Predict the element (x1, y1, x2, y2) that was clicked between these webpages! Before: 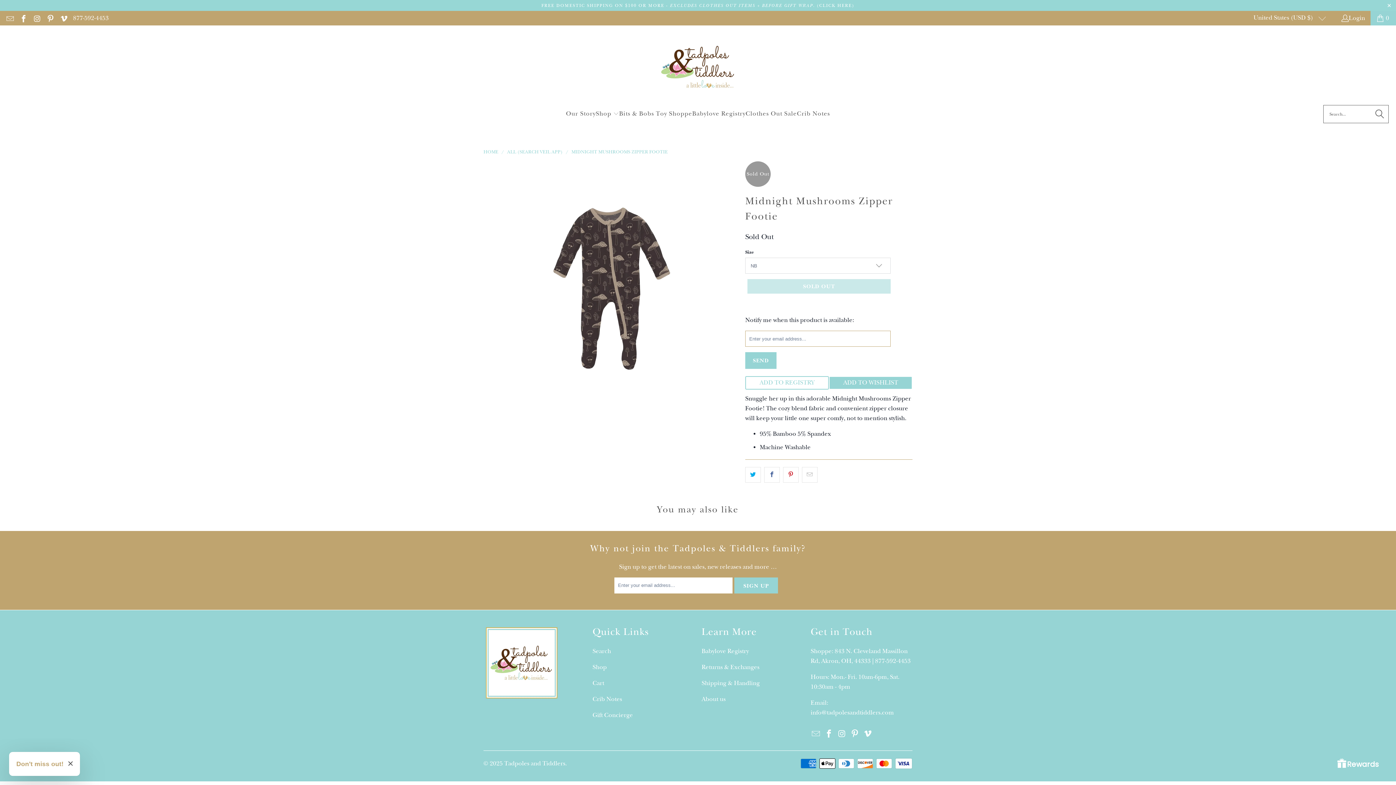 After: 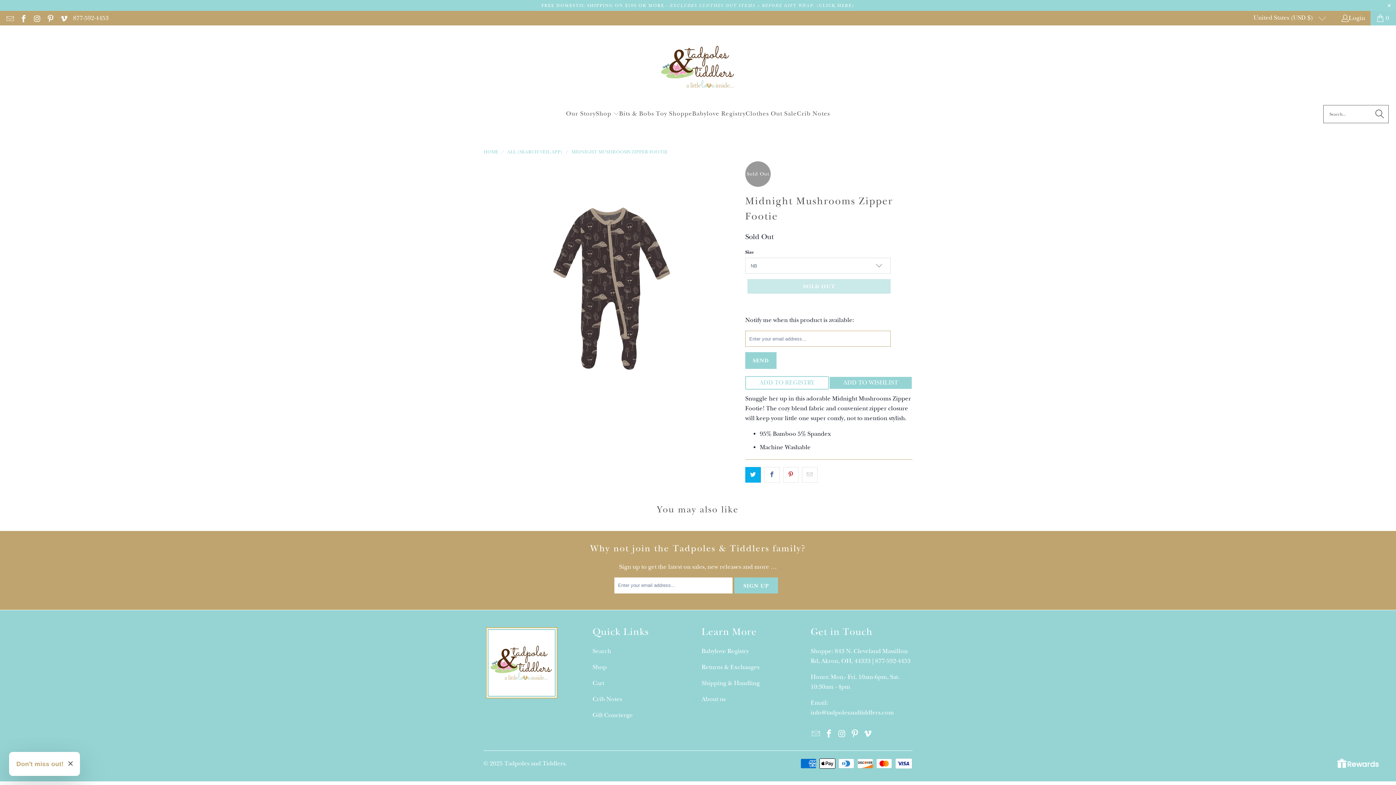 Action: bbox: (745, 467, 761, 482)